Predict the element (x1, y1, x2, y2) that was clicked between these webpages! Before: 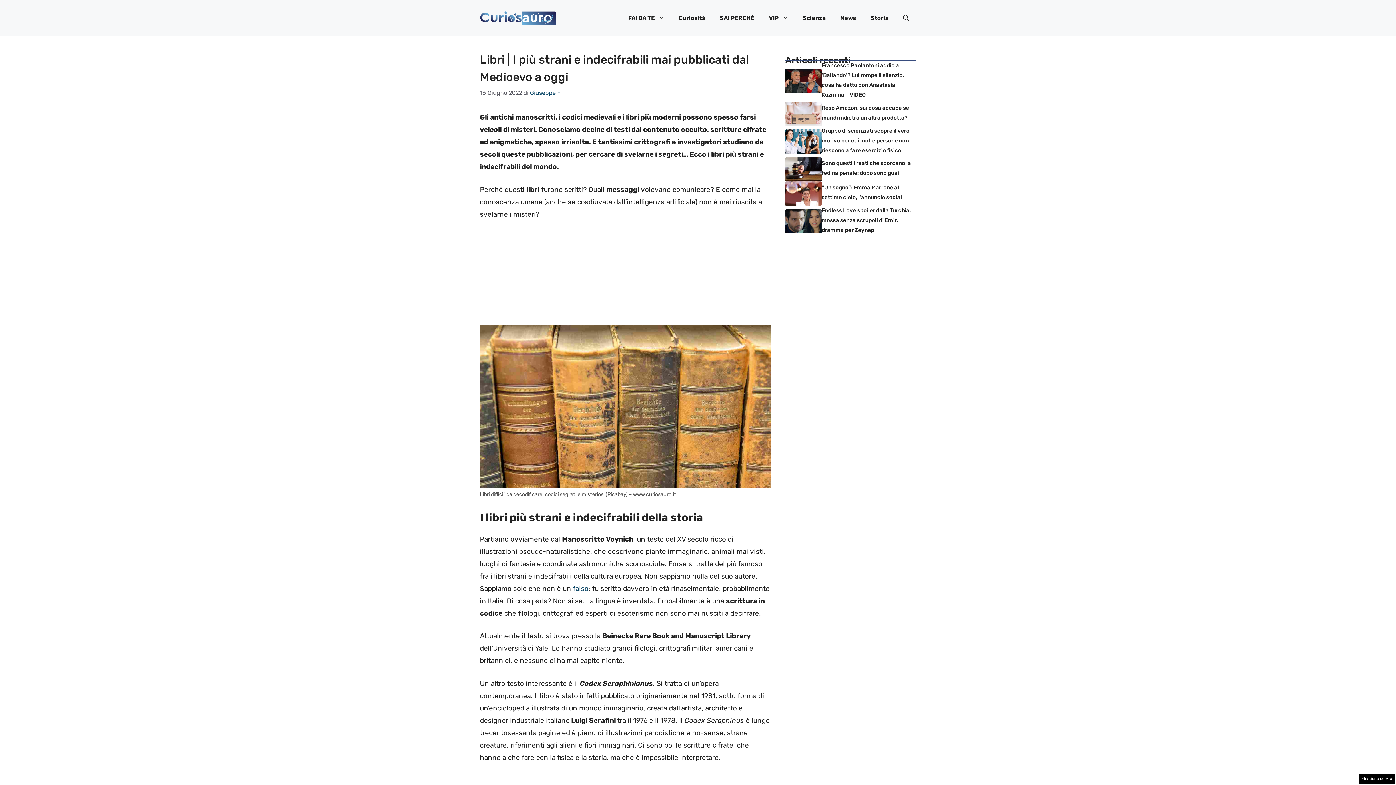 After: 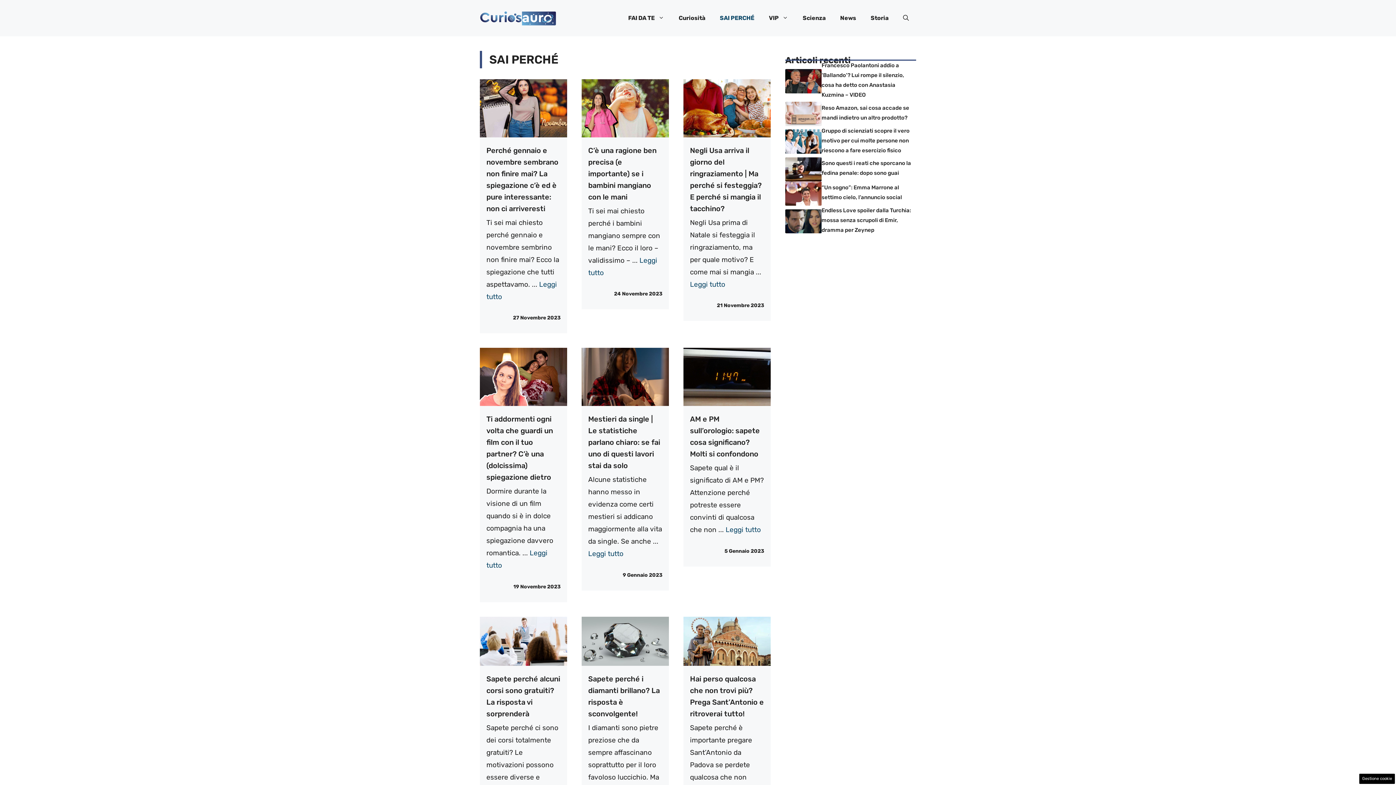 Action: bbox: (712, 7, 761, 29) label: SAI PERCHÉ